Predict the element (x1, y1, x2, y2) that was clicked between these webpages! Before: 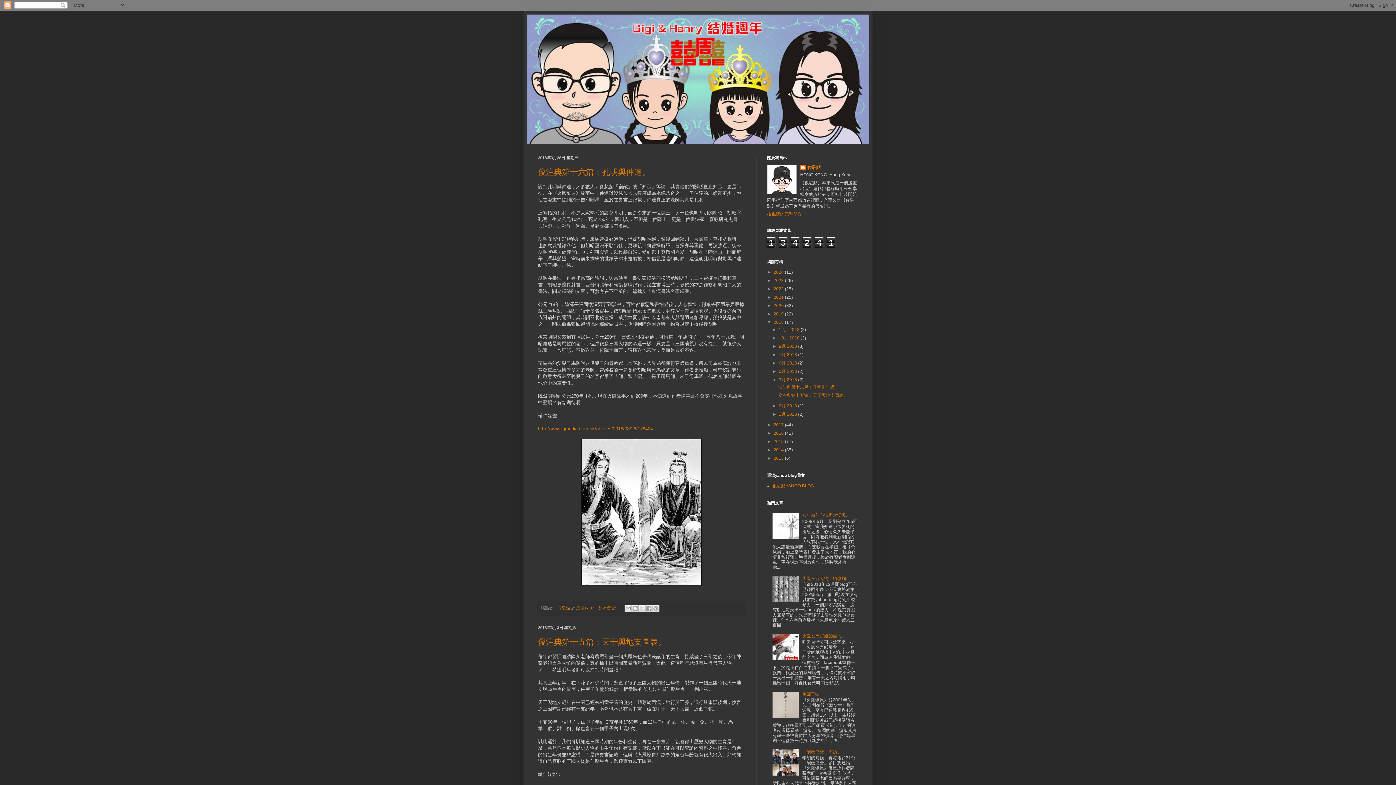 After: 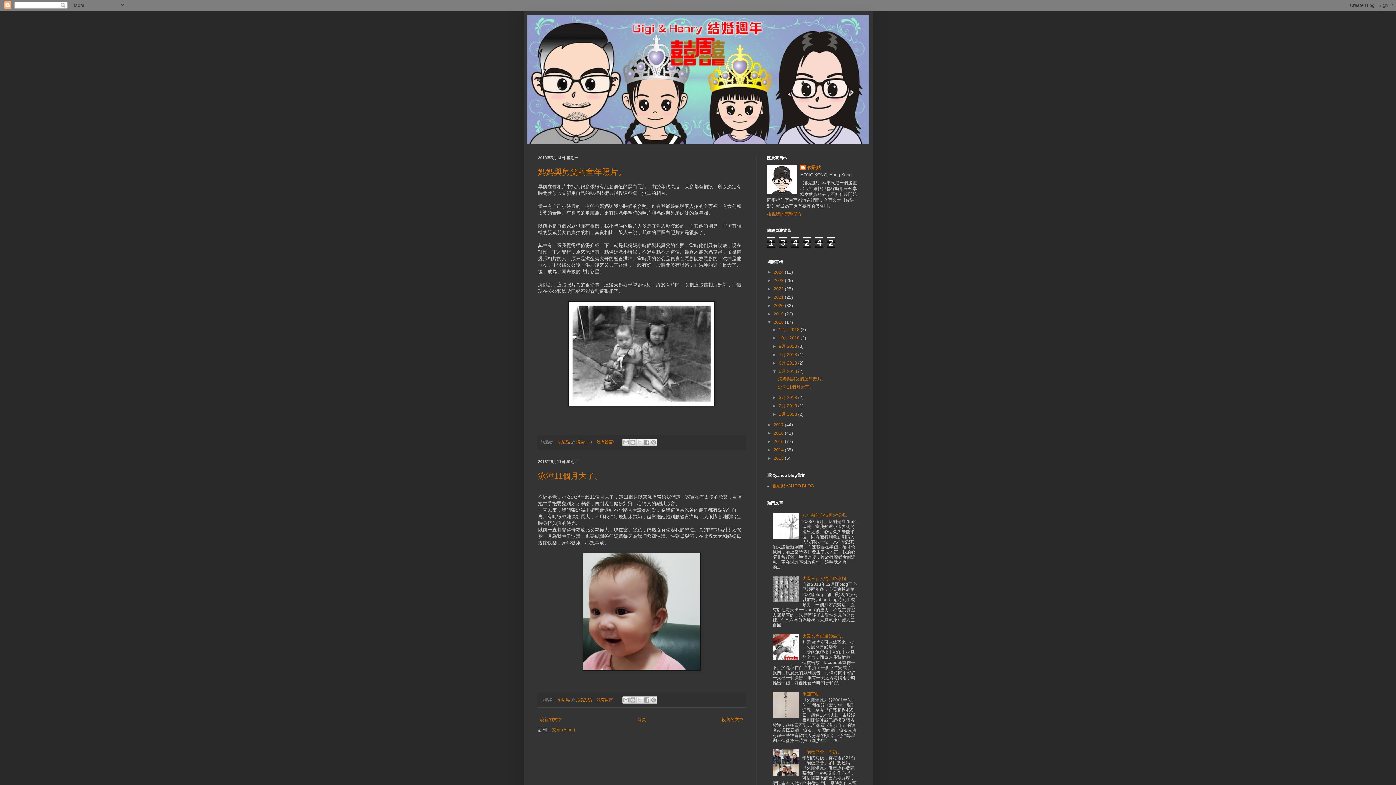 Action: bbox: (779, 369, 798, 374) label: 5月 2018 